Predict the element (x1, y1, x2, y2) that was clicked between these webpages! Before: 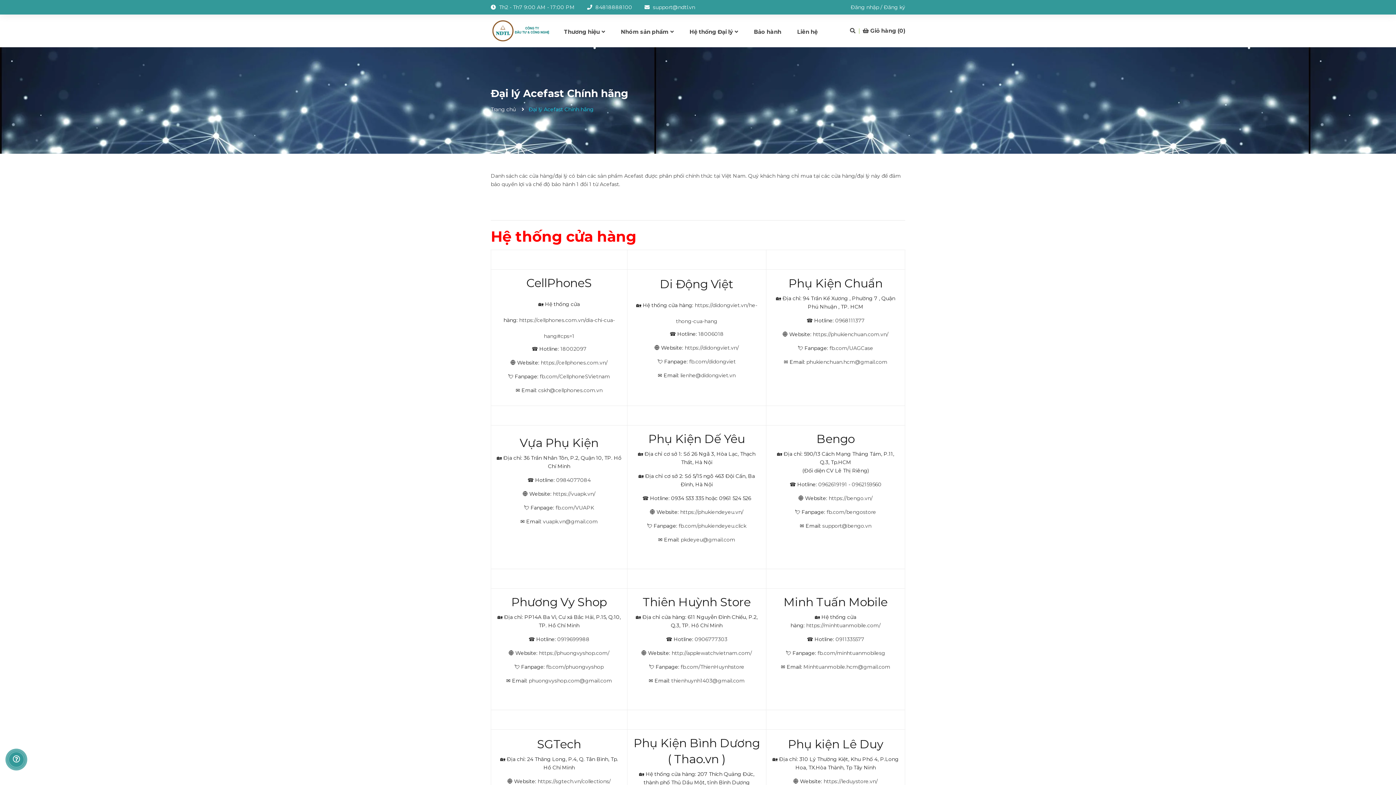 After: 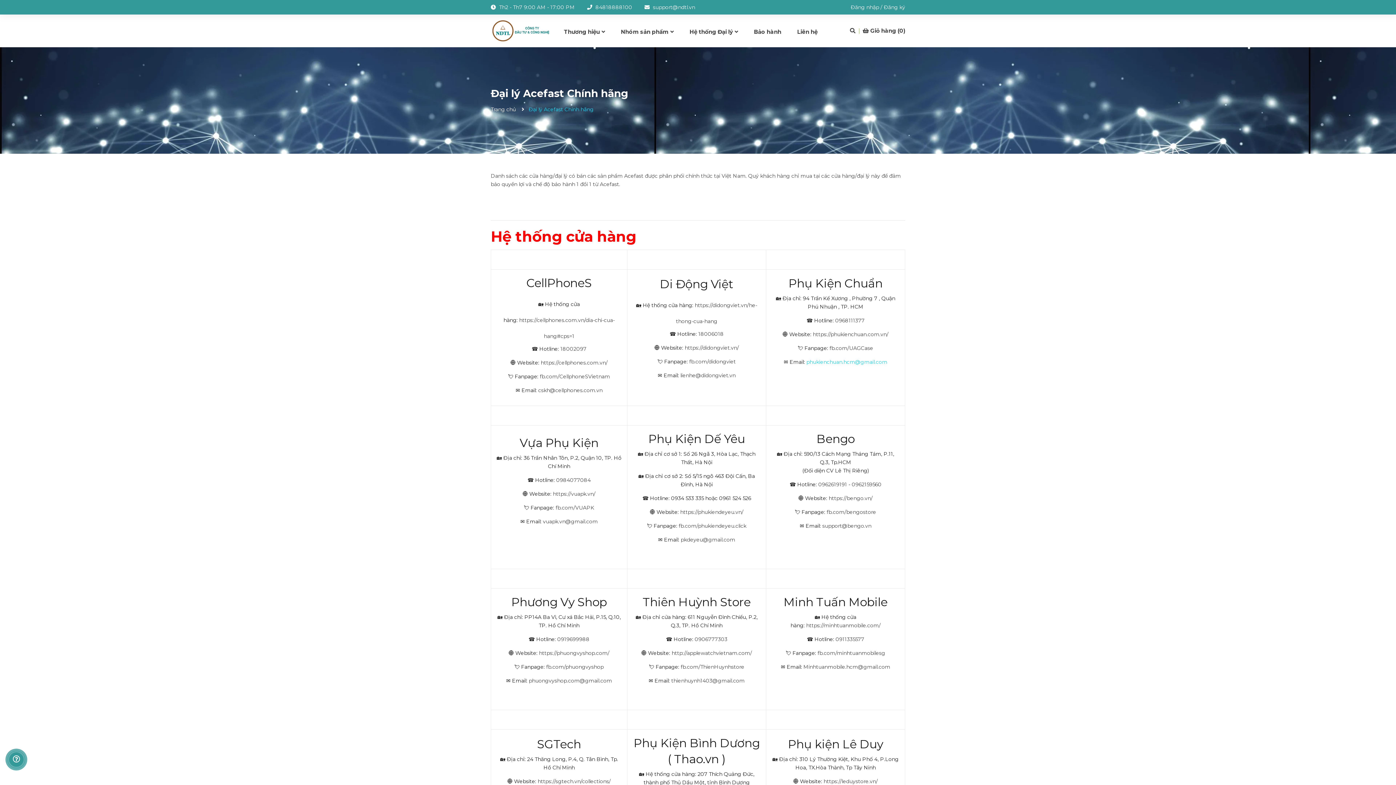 Action: label: phukienchuan.hcm@gmail.com bbox: (806, 358, 887, 365)